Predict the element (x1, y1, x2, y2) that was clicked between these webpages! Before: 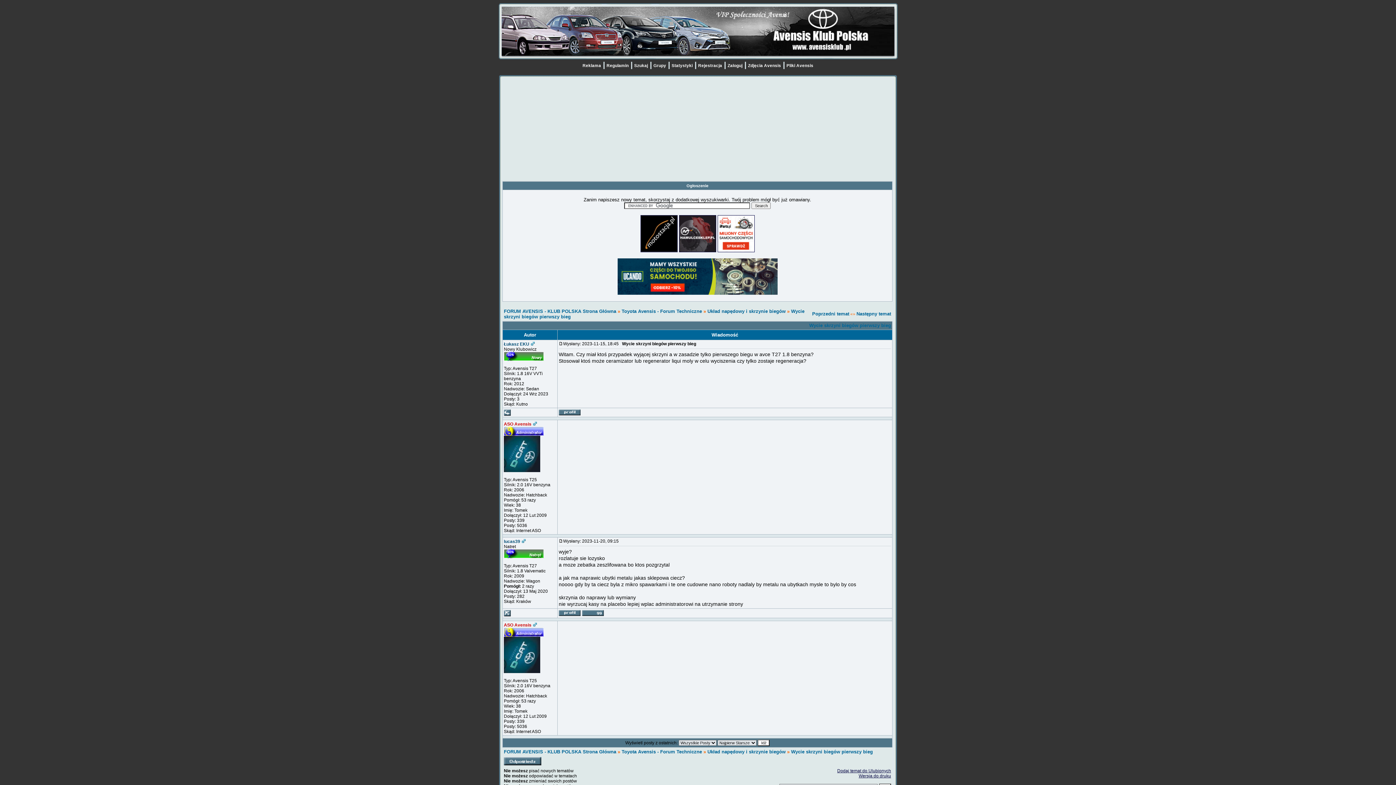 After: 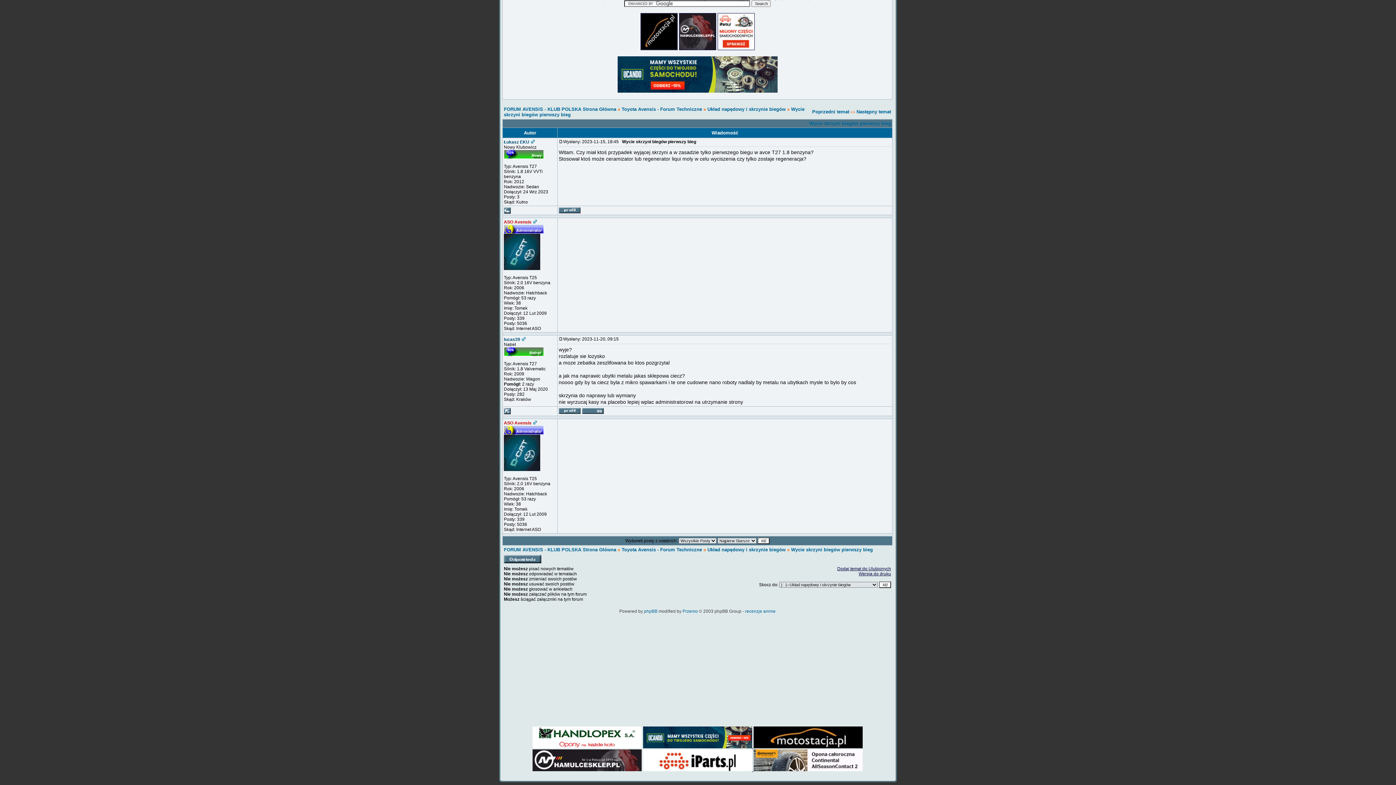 Action: bbox: (558, 341, 563, 346)